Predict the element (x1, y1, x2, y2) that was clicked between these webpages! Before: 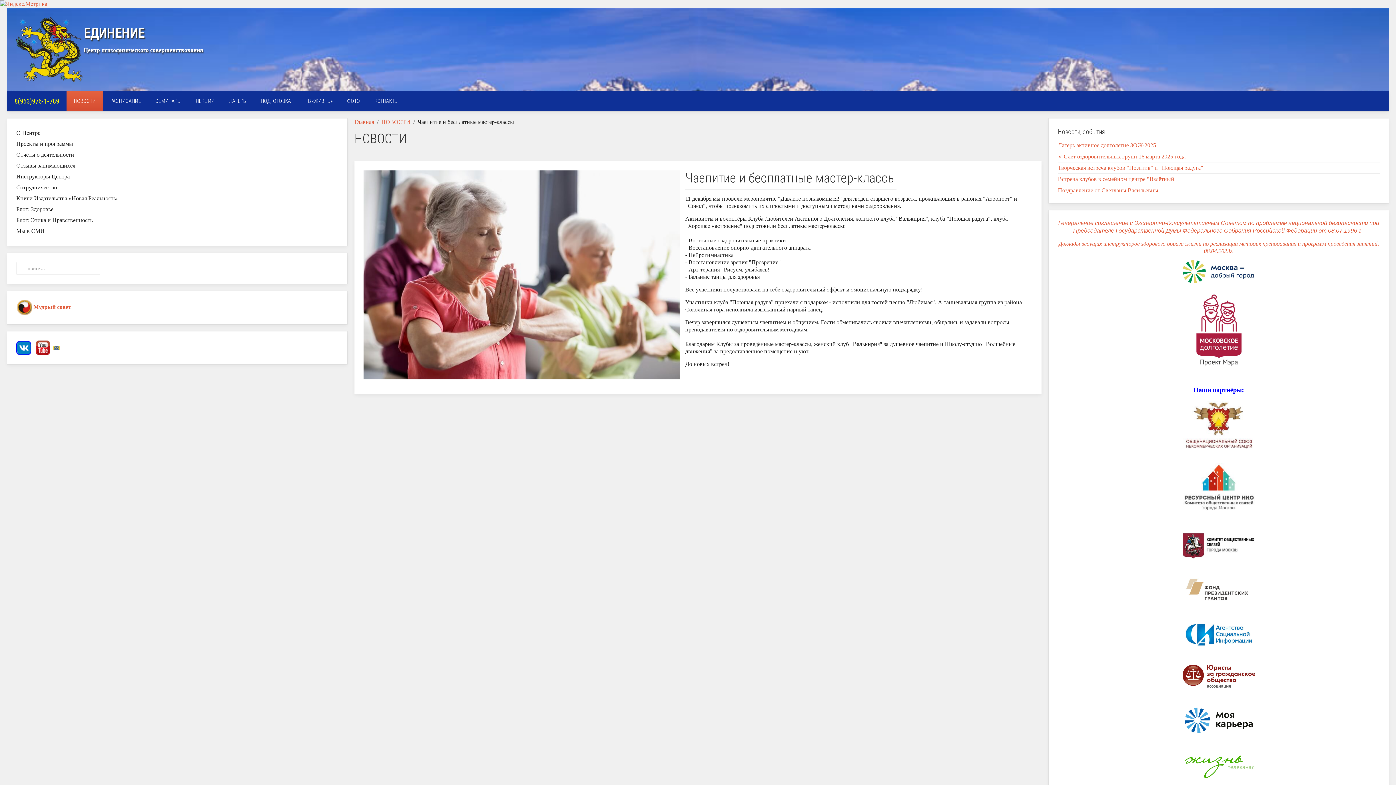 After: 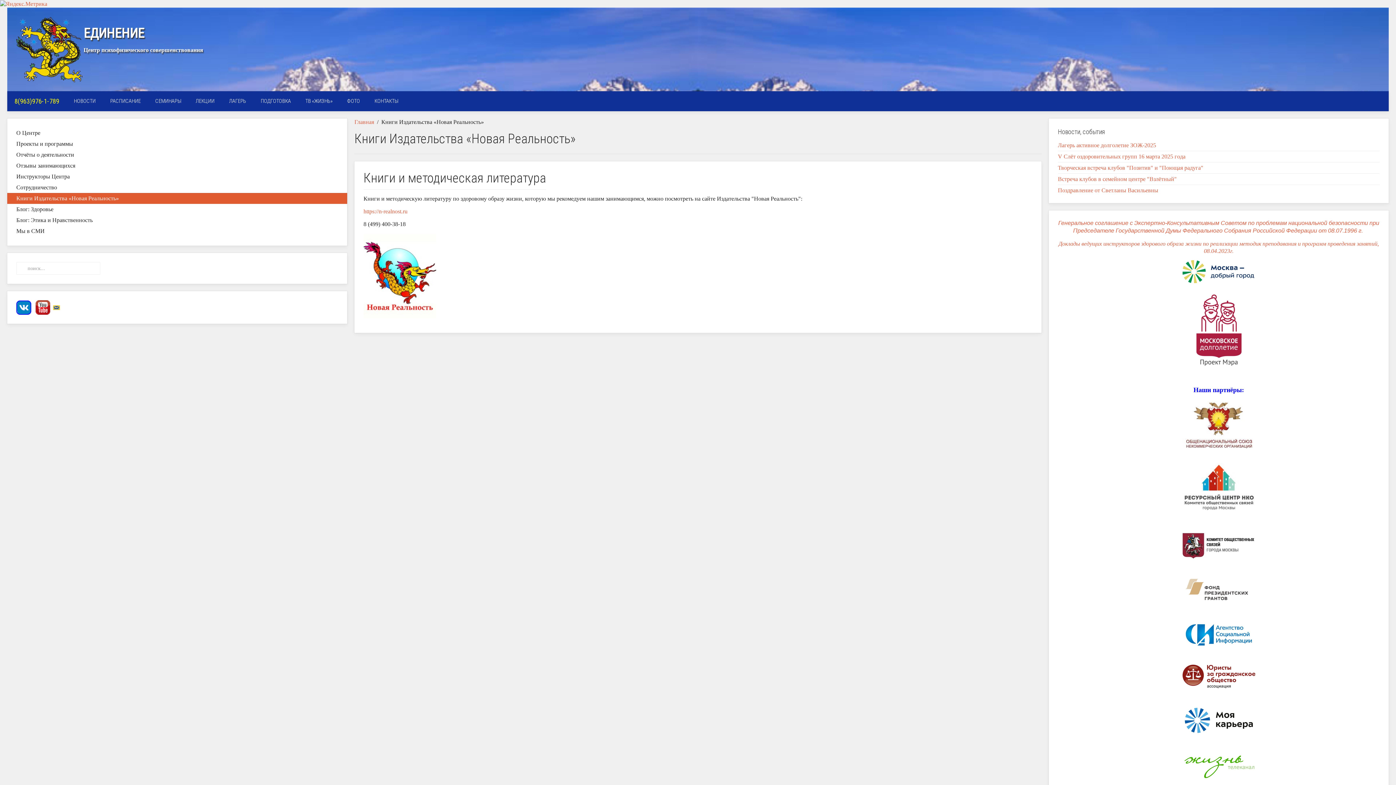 Action: bbox: (7, 193, 347, 204) label: Книги Издательства «Новая Реальность»